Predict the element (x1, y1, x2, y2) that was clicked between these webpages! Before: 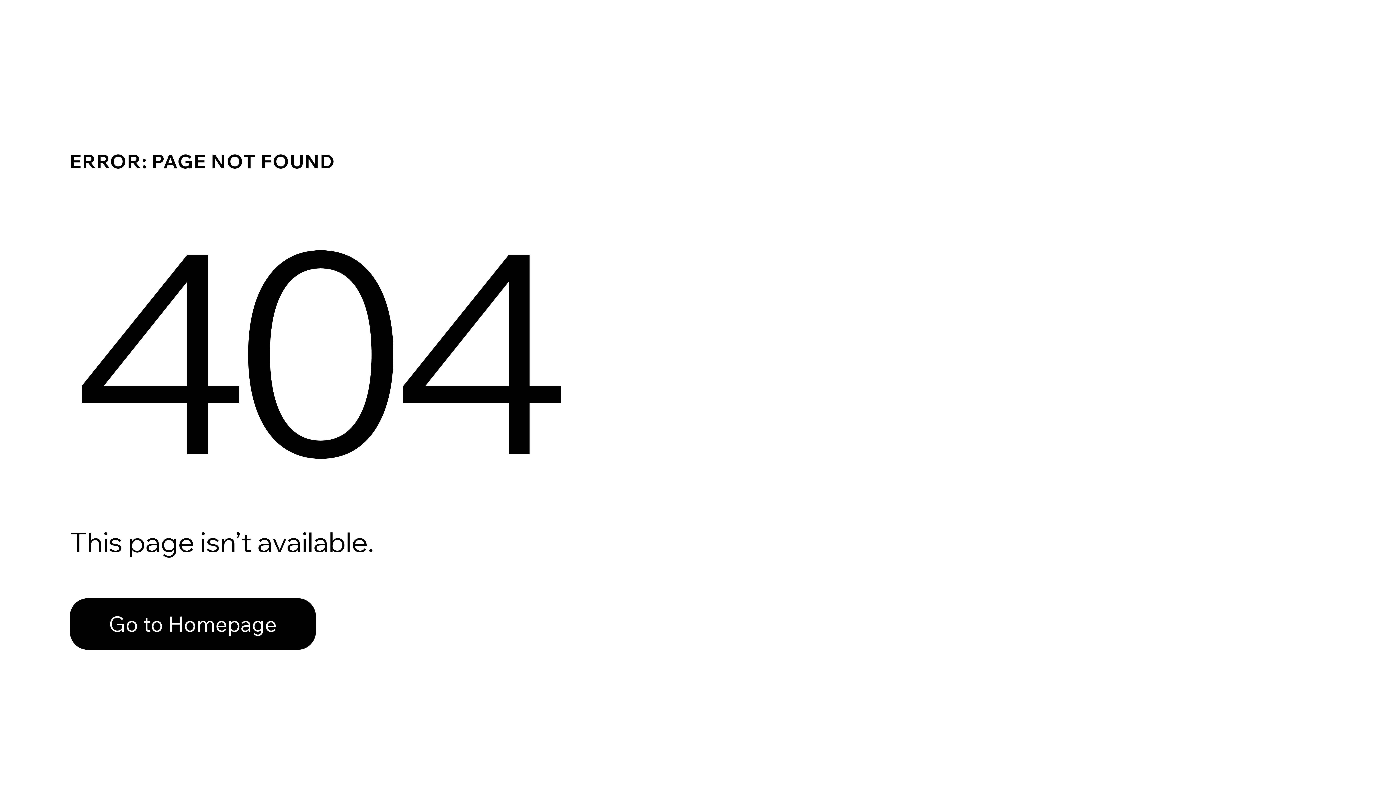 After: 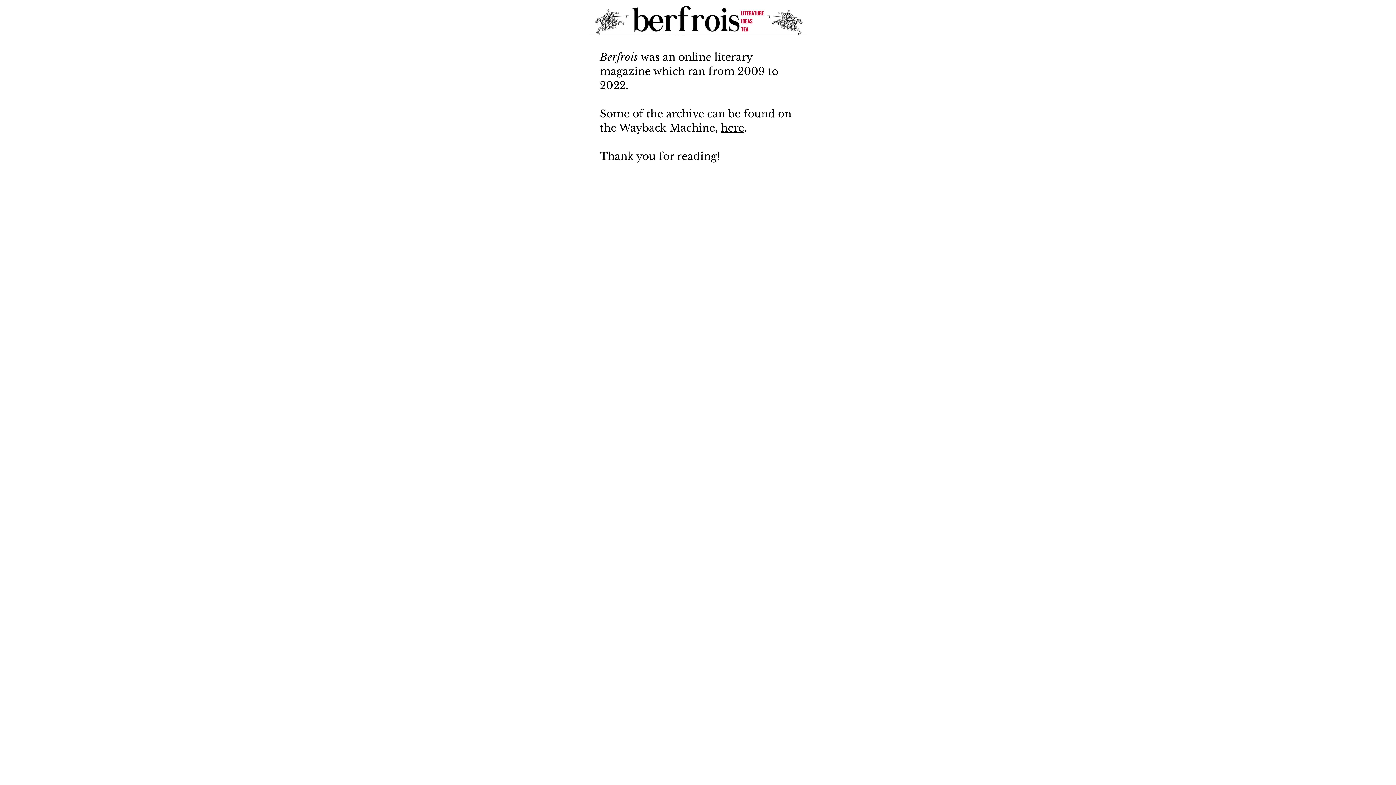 Action: bbox: (69, 598, 316, 650) label: Go to Homepage